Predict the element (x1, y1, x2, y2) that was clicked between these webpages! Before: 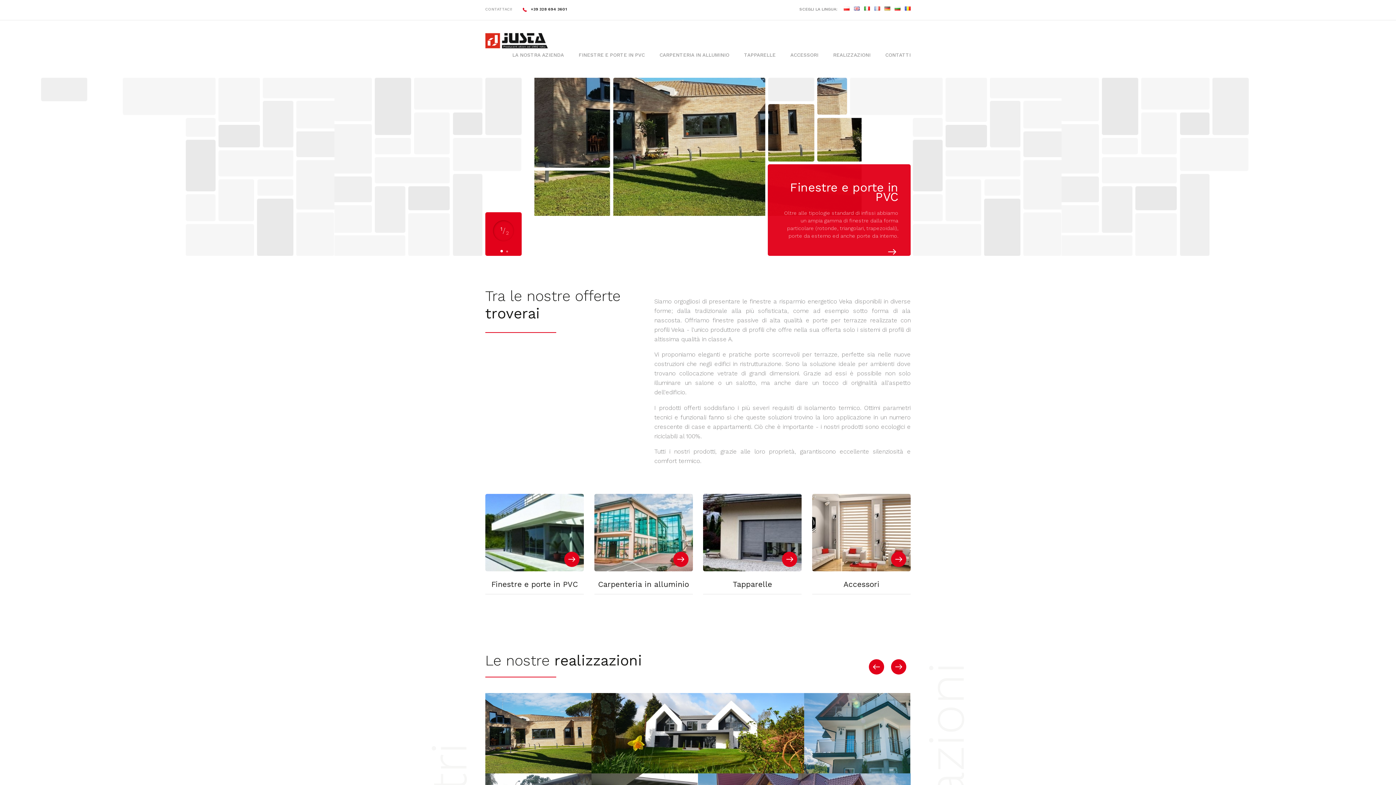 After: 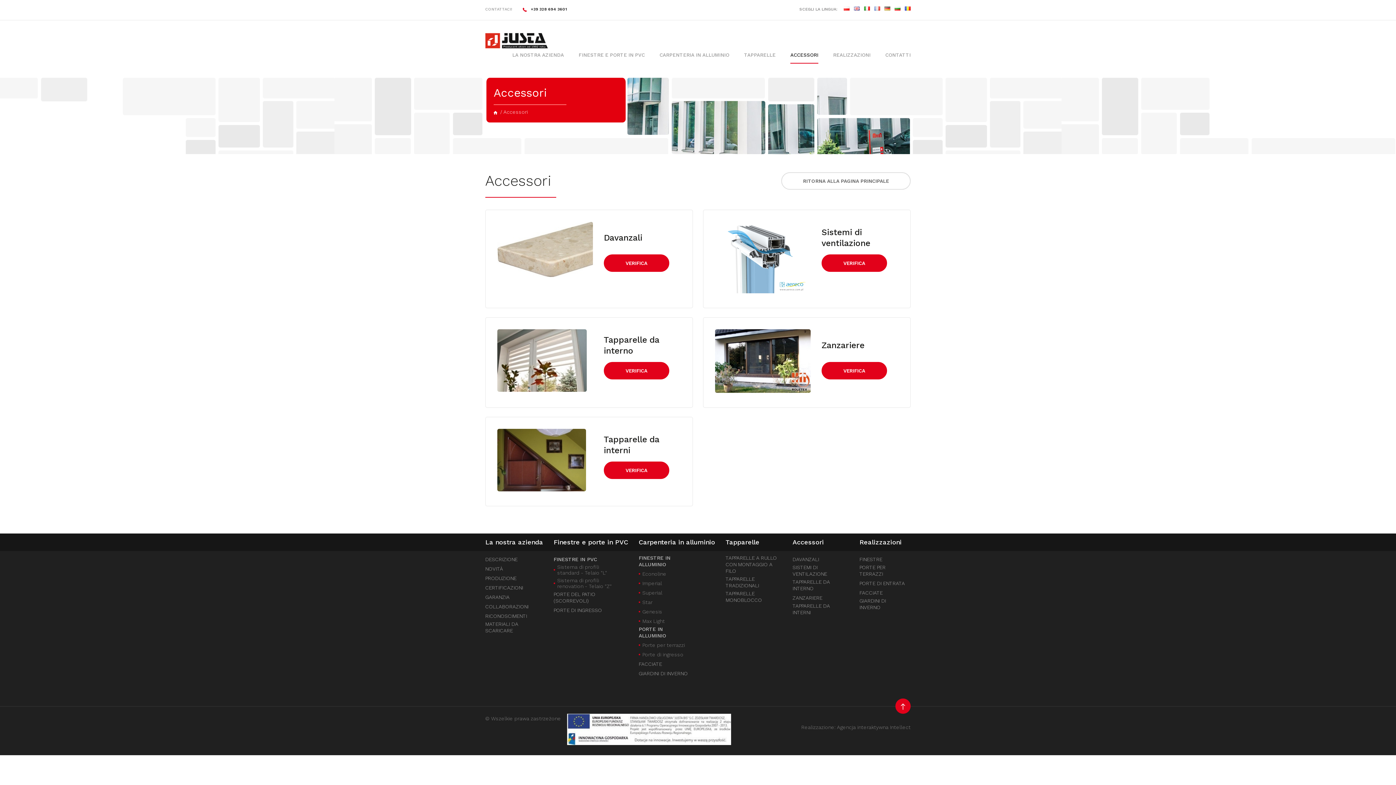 Action: bbox: (790, 50, 818, 59) label: ACCESSORI